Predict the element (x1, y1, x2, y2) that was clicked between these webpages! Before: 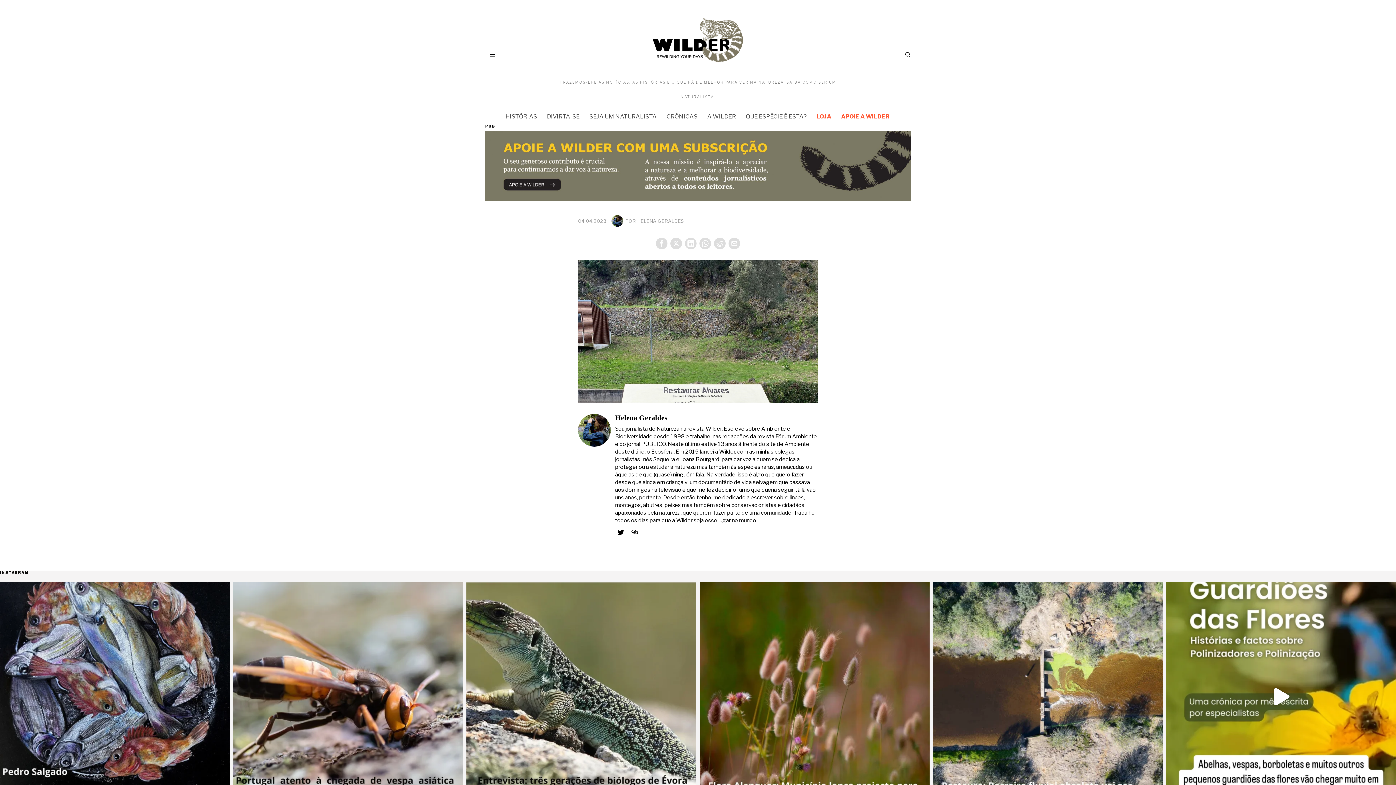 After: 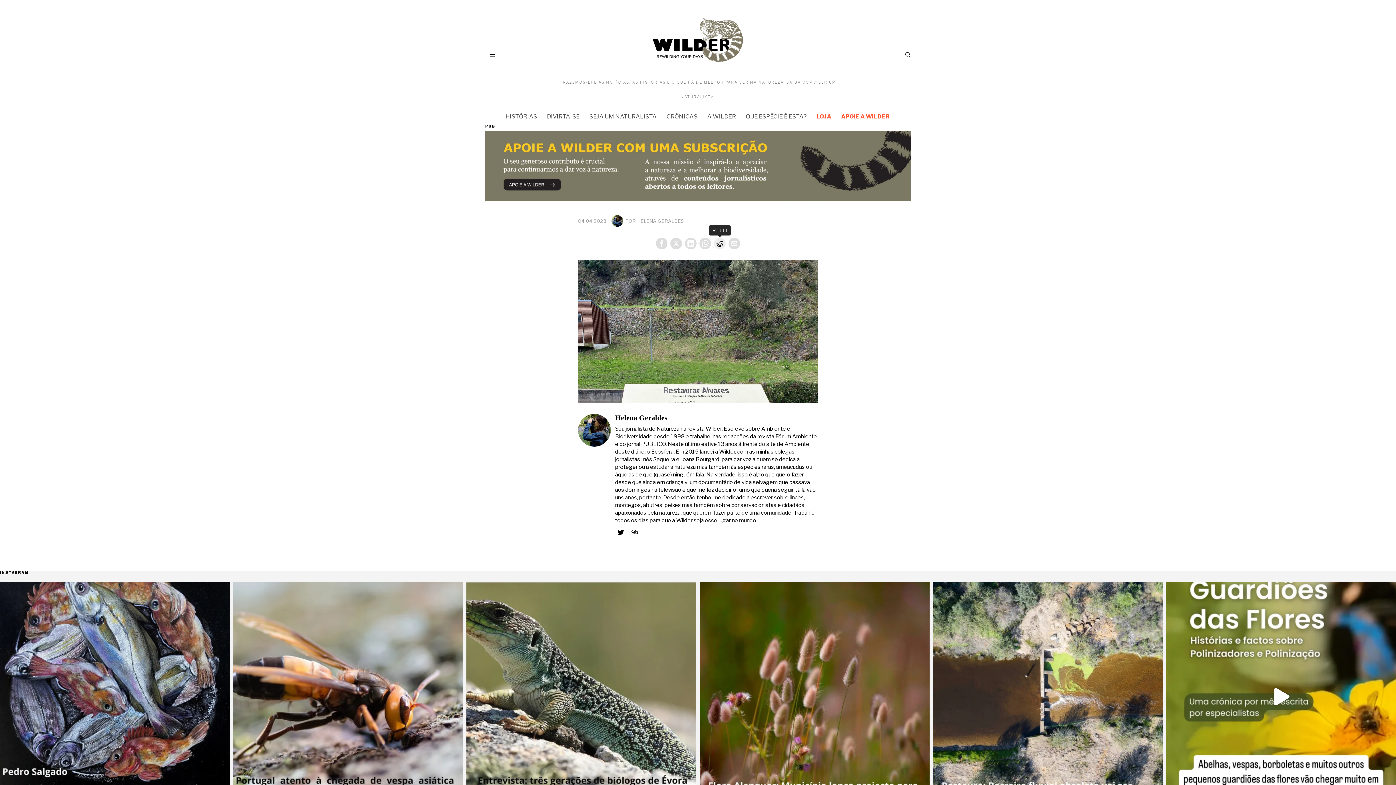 Action: bbox: (714, 237, 725, 249) label: Reddit